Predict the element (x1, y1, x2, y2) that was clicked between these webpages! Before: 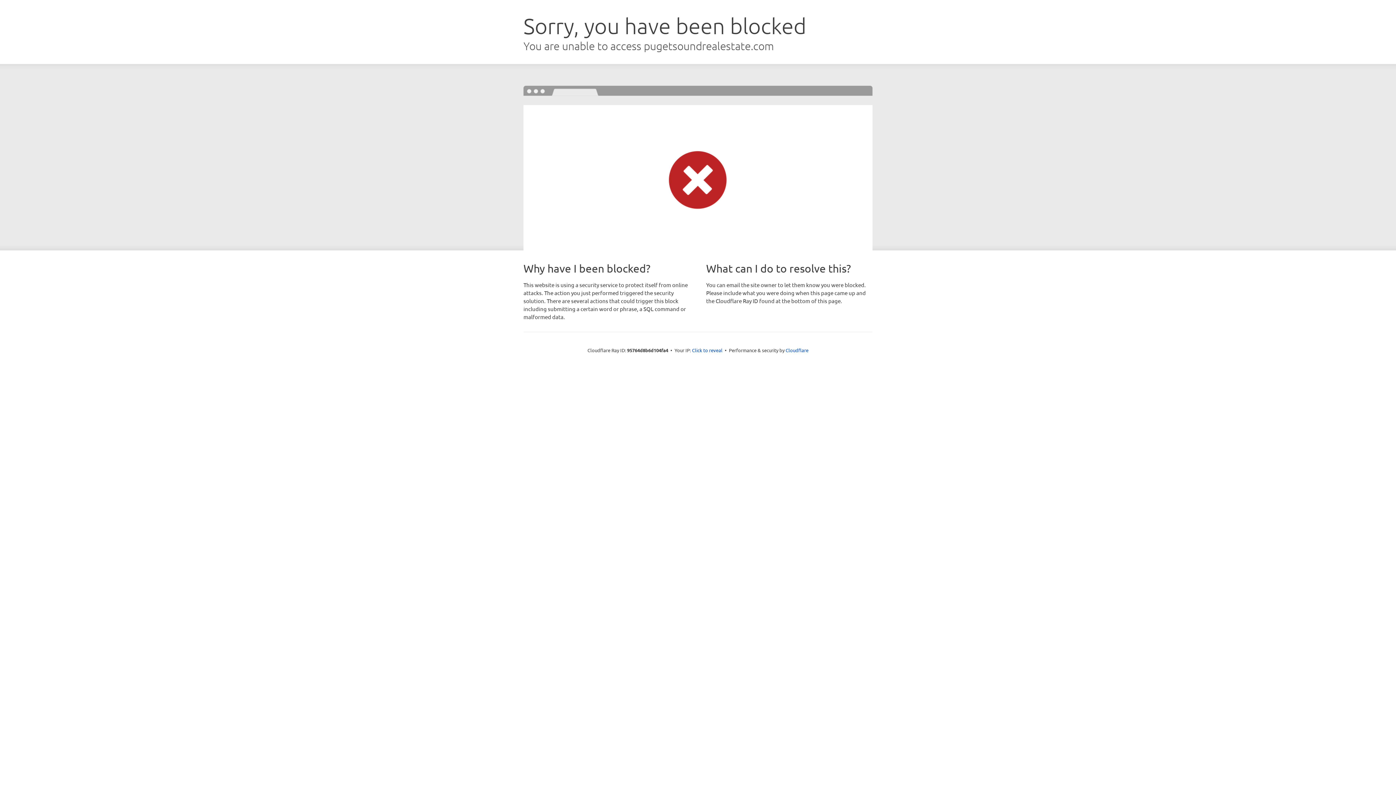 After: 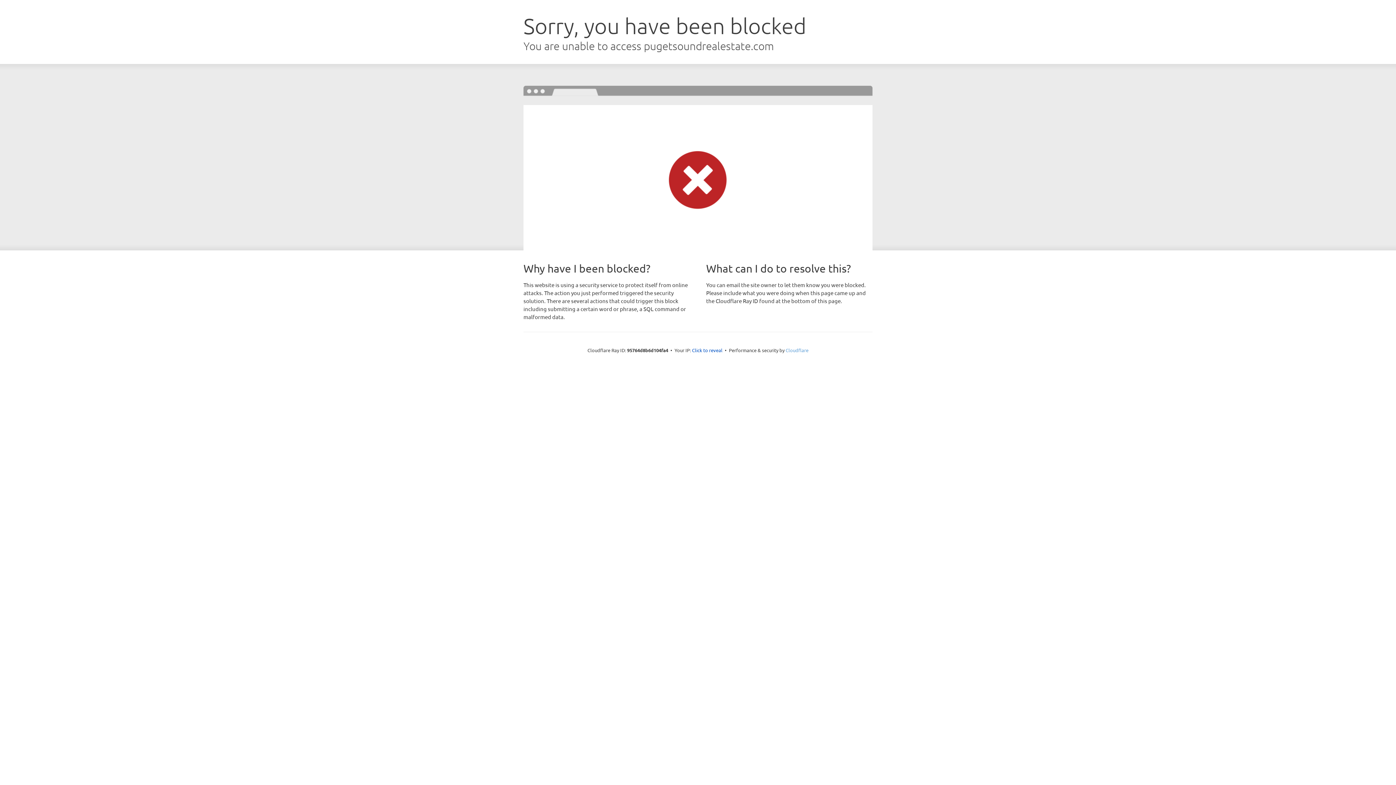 Action: label: Cloudflare bbox: (785, 347, 808, 353)